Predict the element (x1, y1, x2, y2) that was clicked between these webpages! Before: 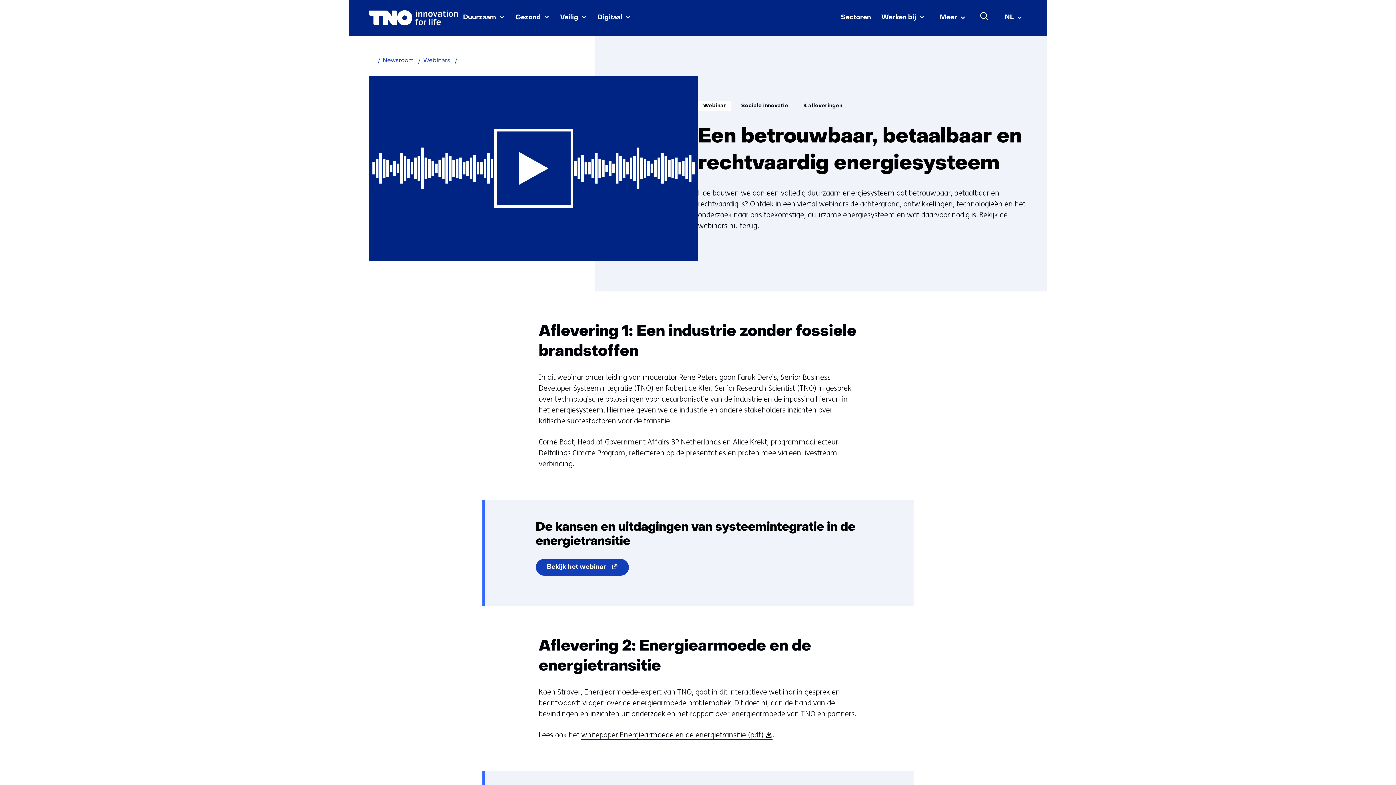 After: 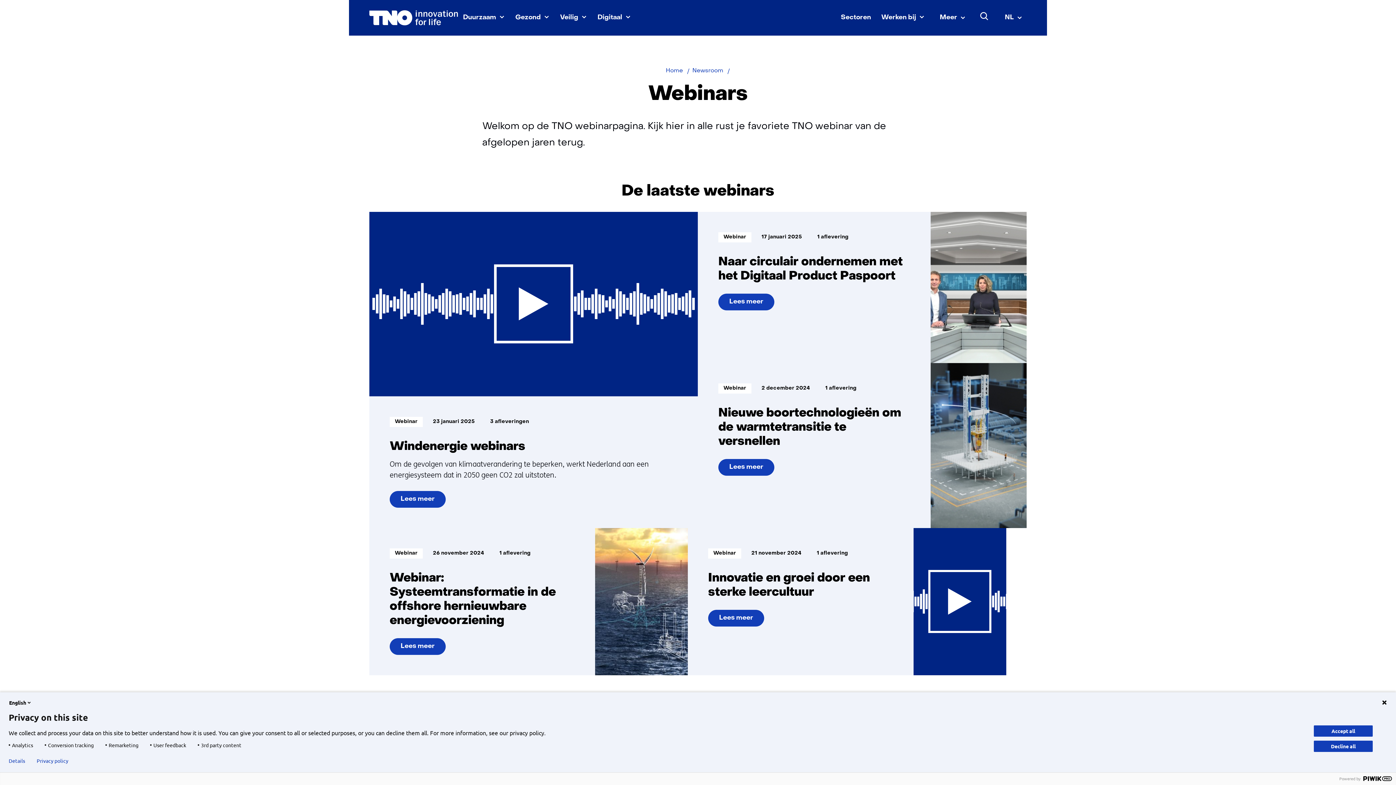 Action: bbox: (423, 57, 450, 64) label: Webinars